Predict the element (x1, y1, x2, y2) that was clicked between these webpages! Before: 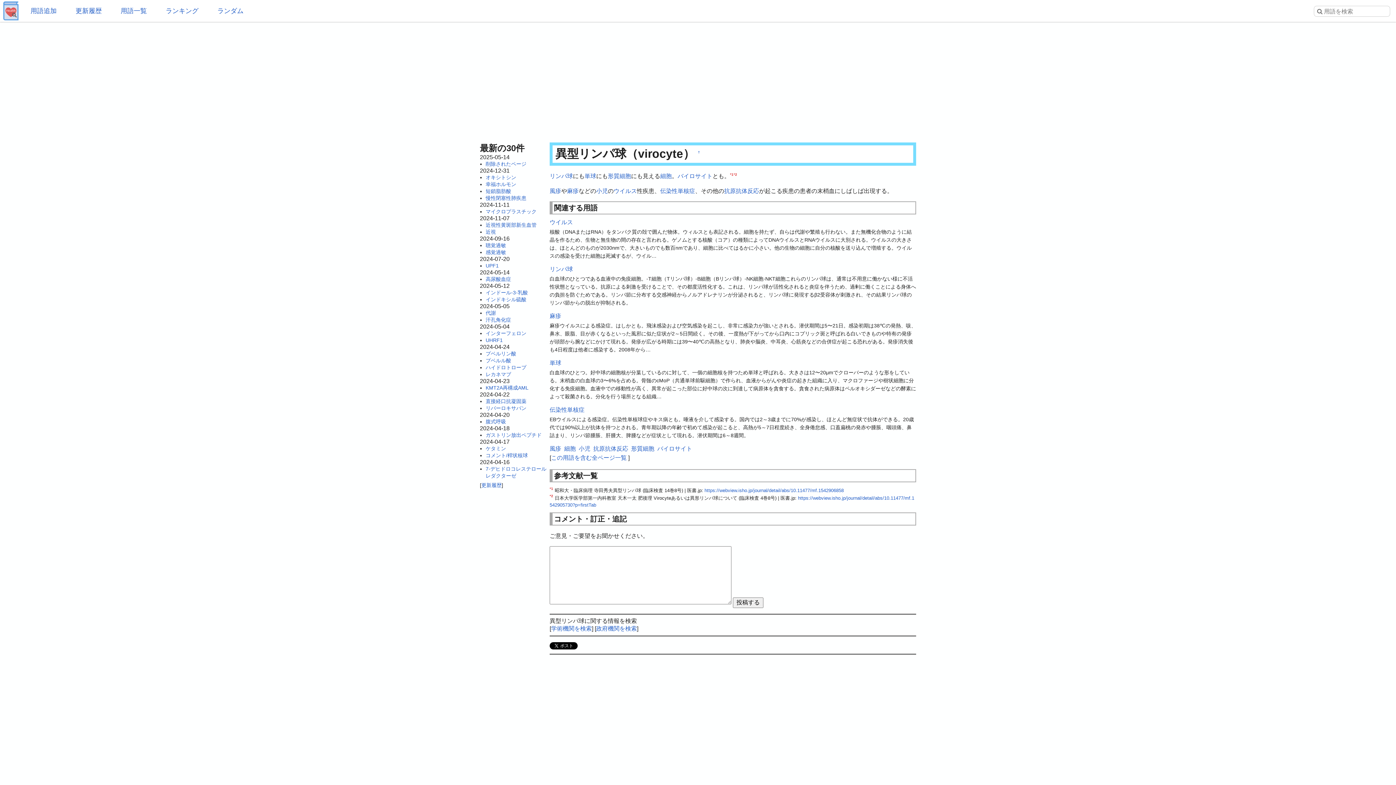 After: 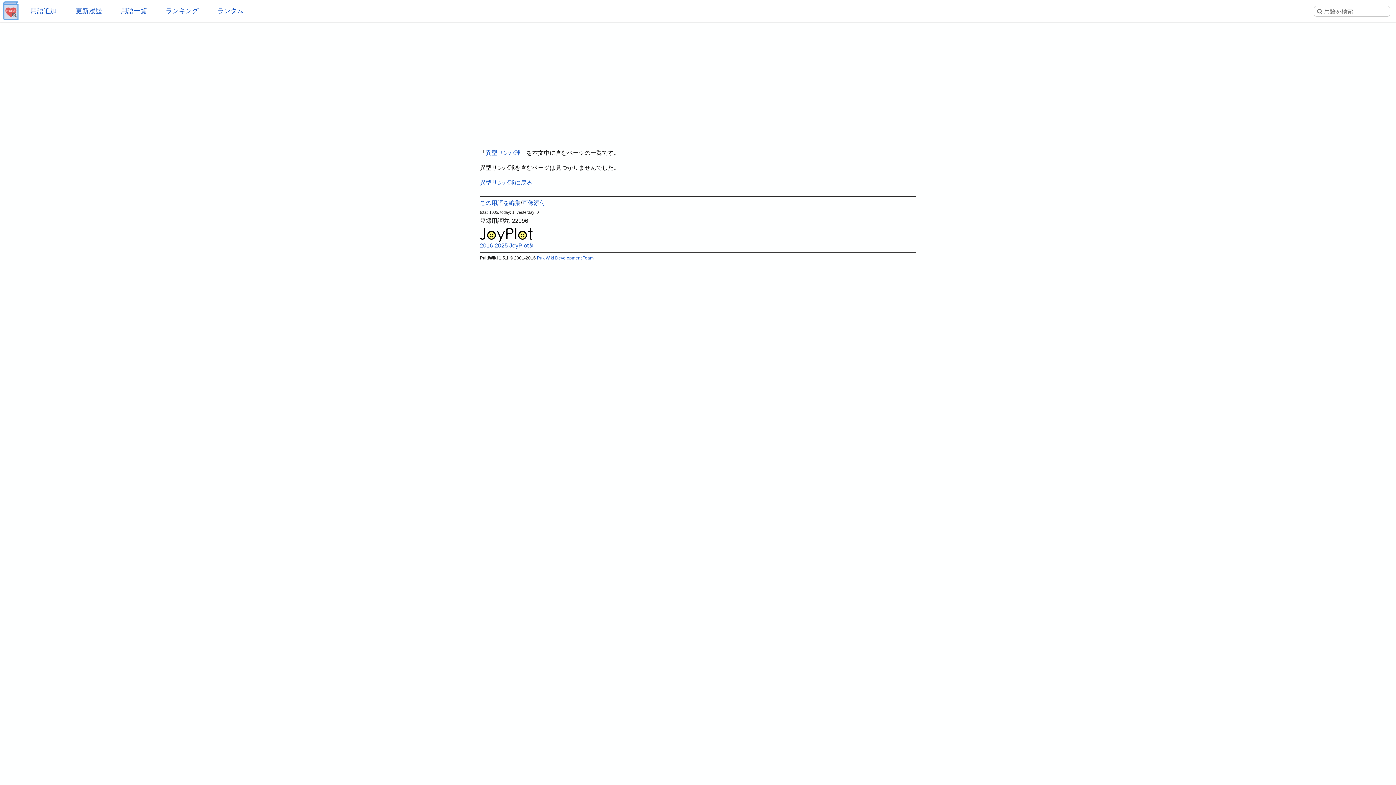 Action: label: この用語を含む全ページ一覧 bbox: (551, 454, 626, 462)